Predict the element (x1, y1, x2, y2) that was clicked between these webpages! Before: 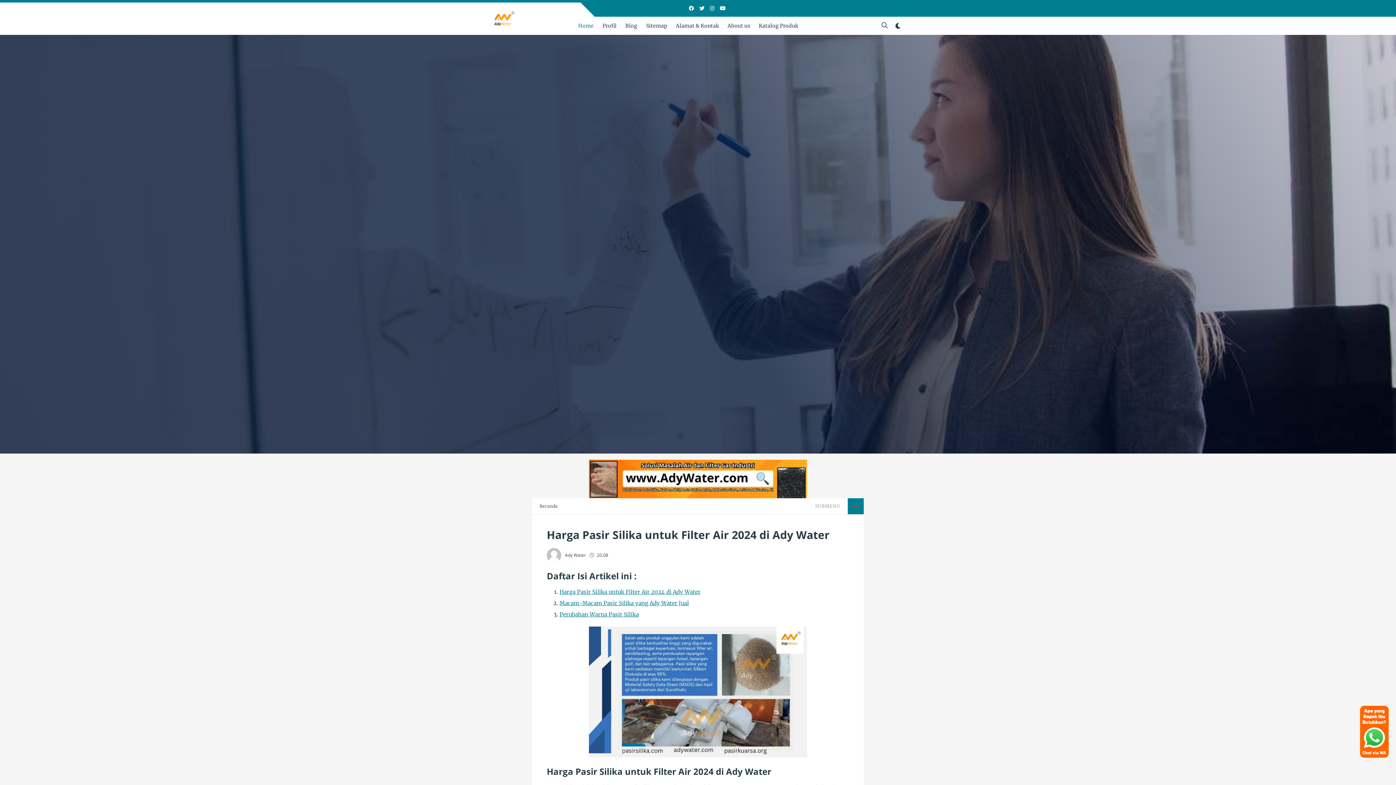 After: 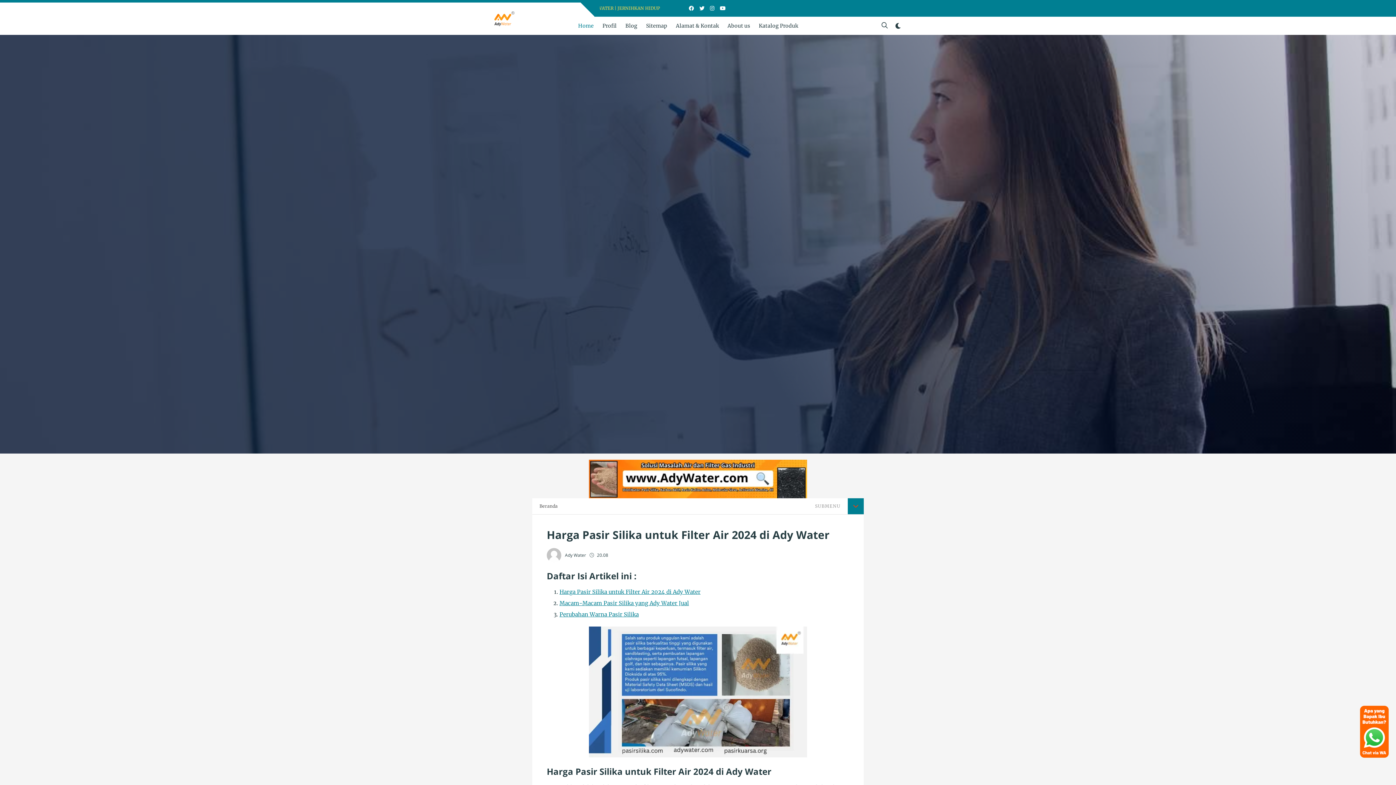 Action: bbox: (720, 2, 725, 14)